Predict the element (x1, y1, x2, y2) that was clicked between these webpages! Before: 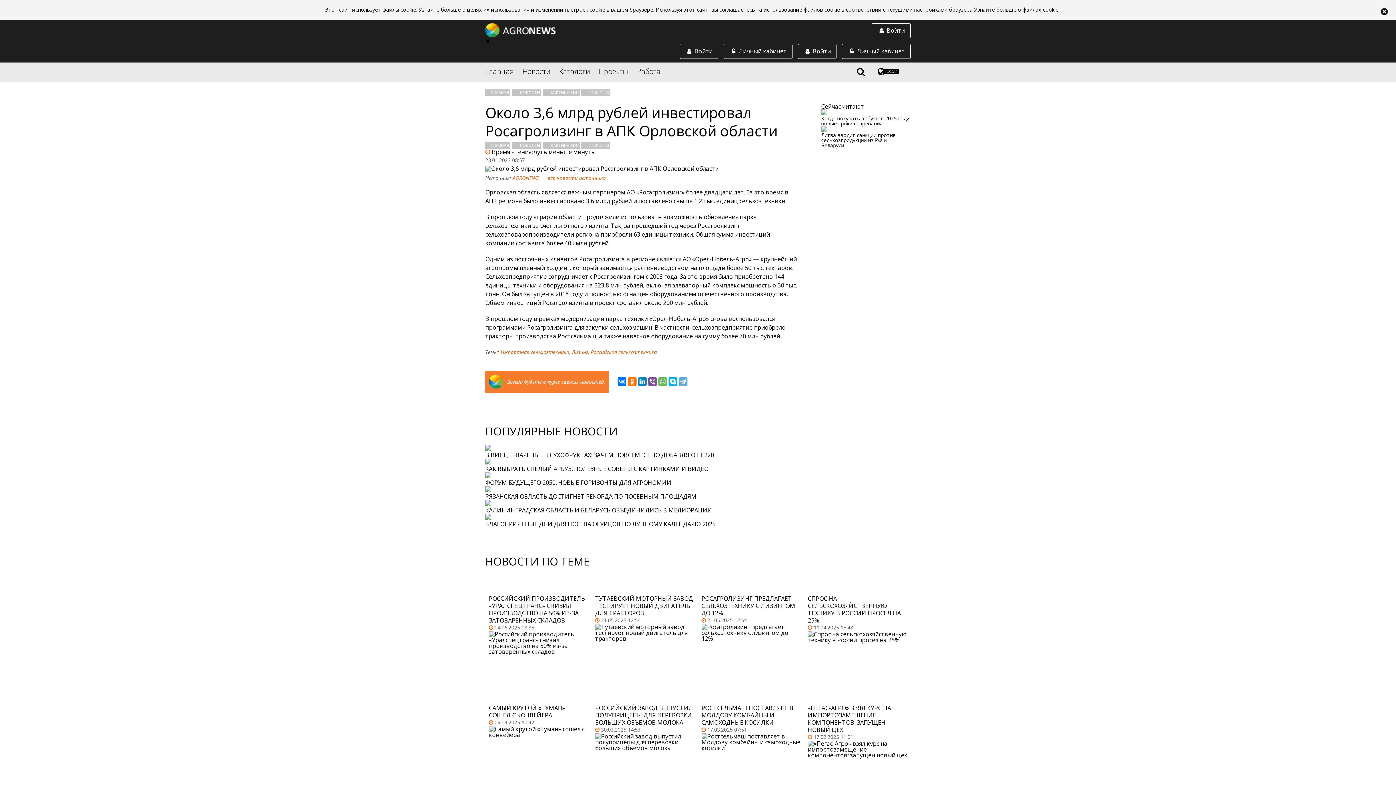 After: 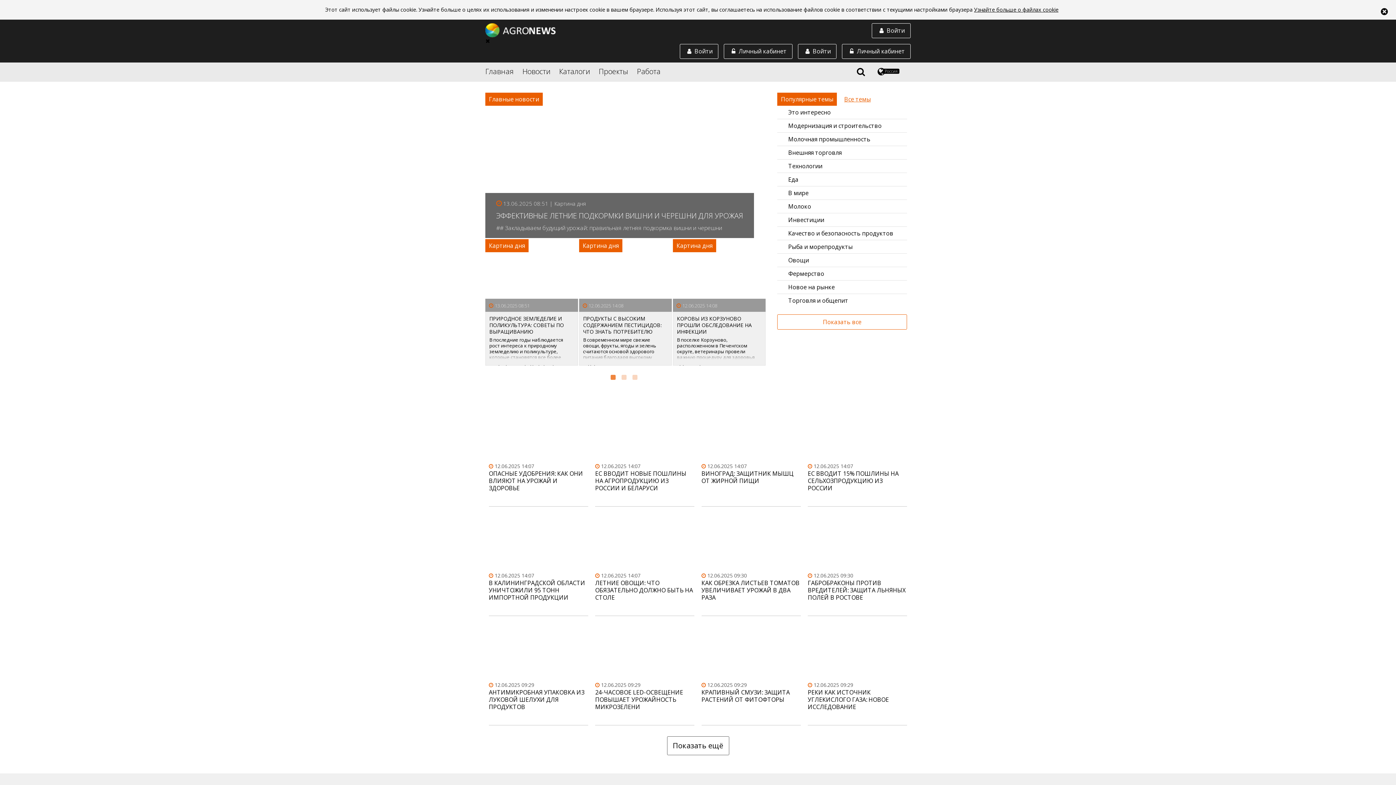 Action: label: Новости bbox: (522, 62, 550, 80)